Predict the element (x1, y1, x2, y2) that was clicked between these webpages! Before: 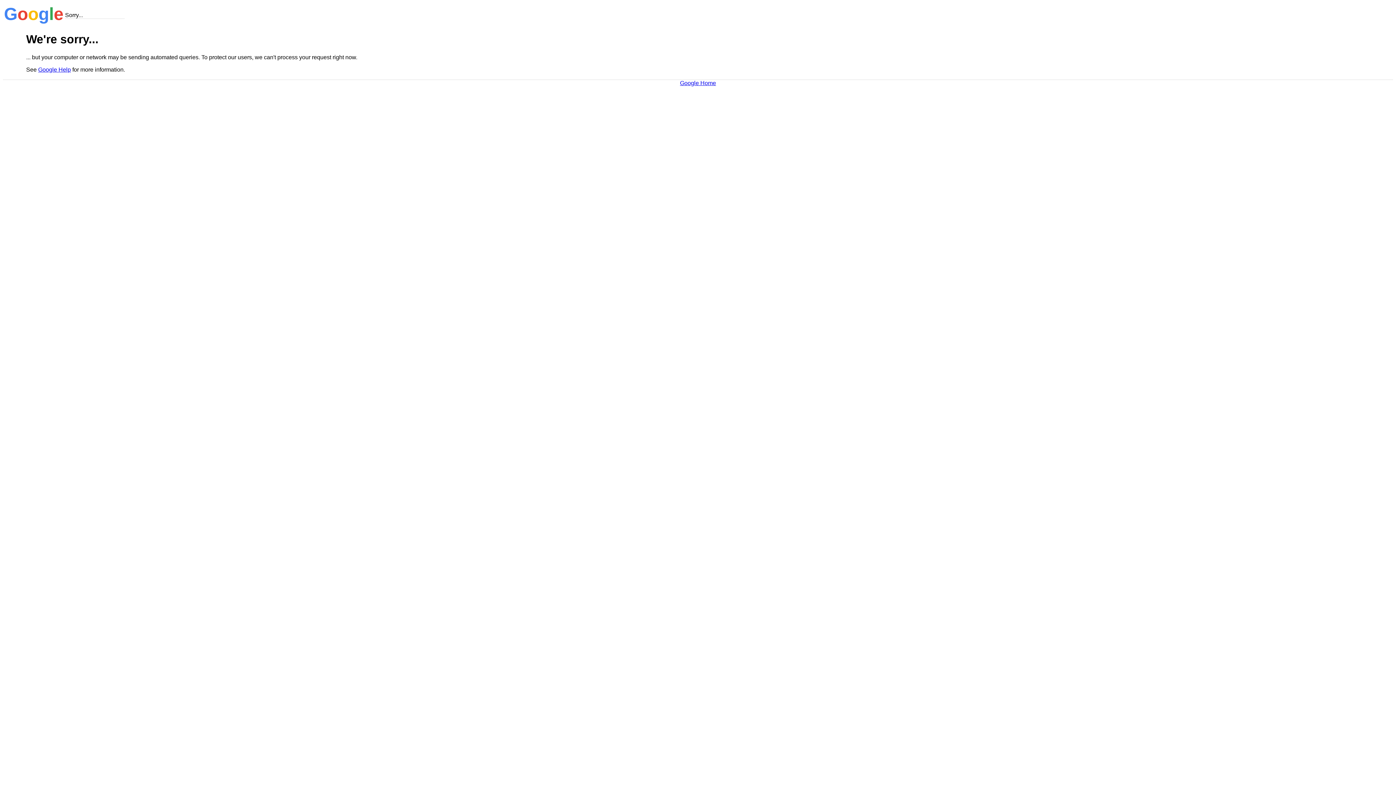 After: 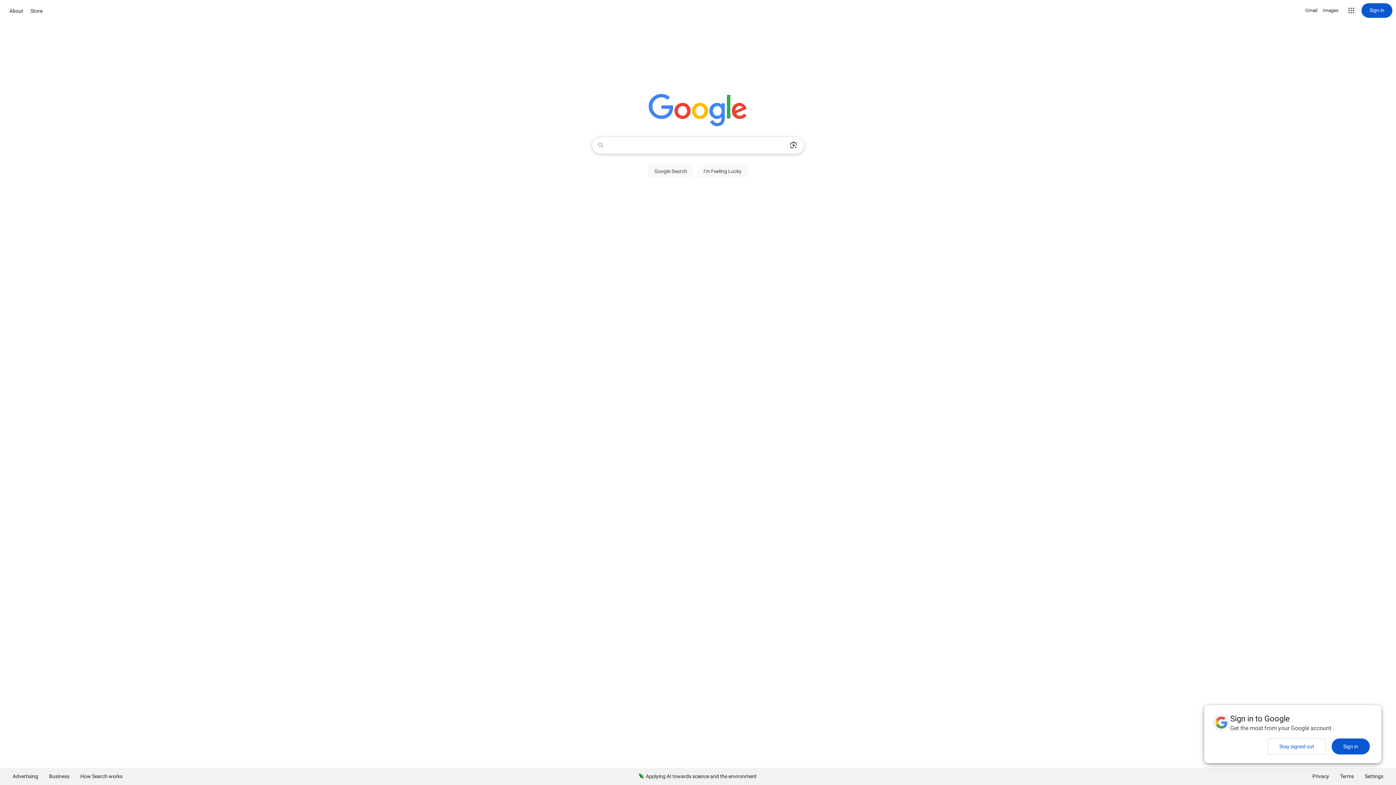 Action: label: Google Home bbox: (680, 79, 716, 86)